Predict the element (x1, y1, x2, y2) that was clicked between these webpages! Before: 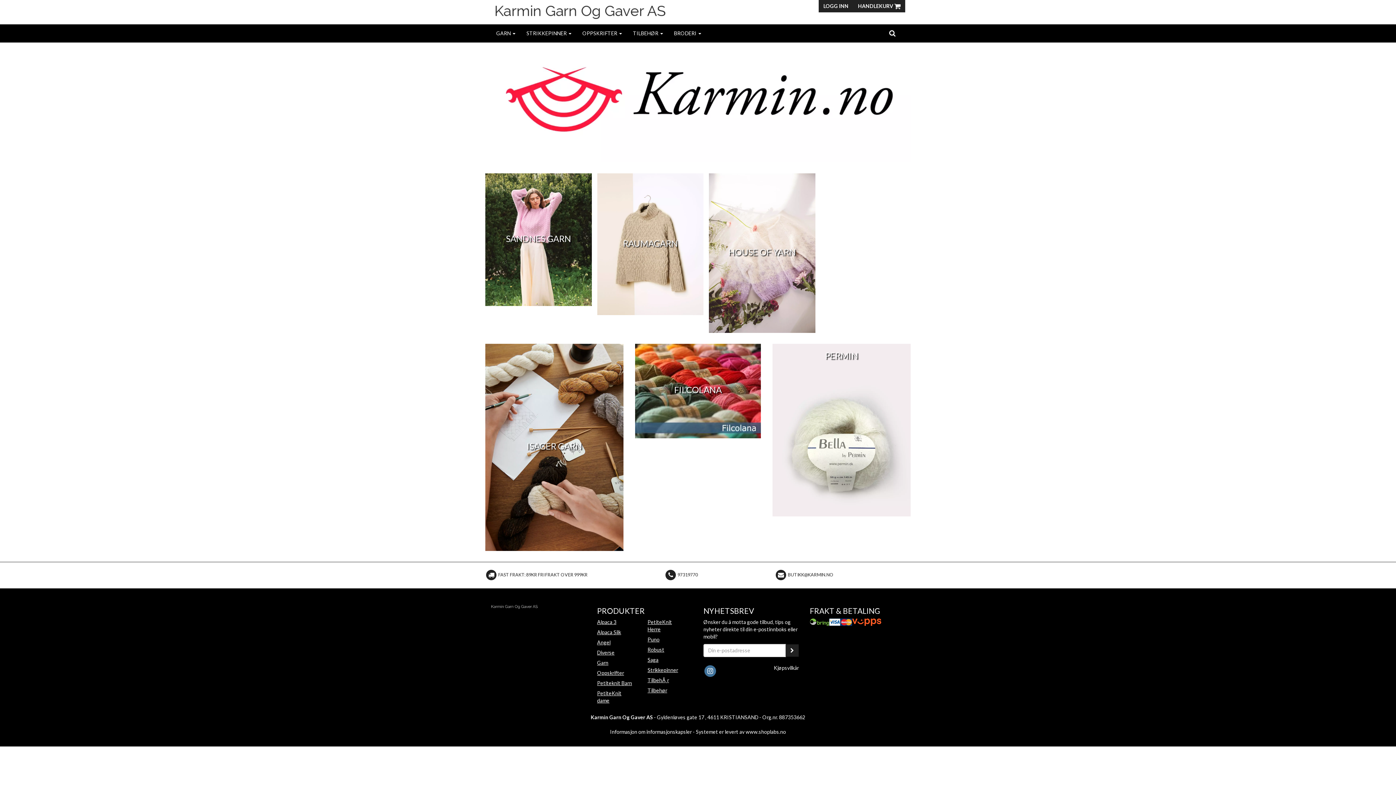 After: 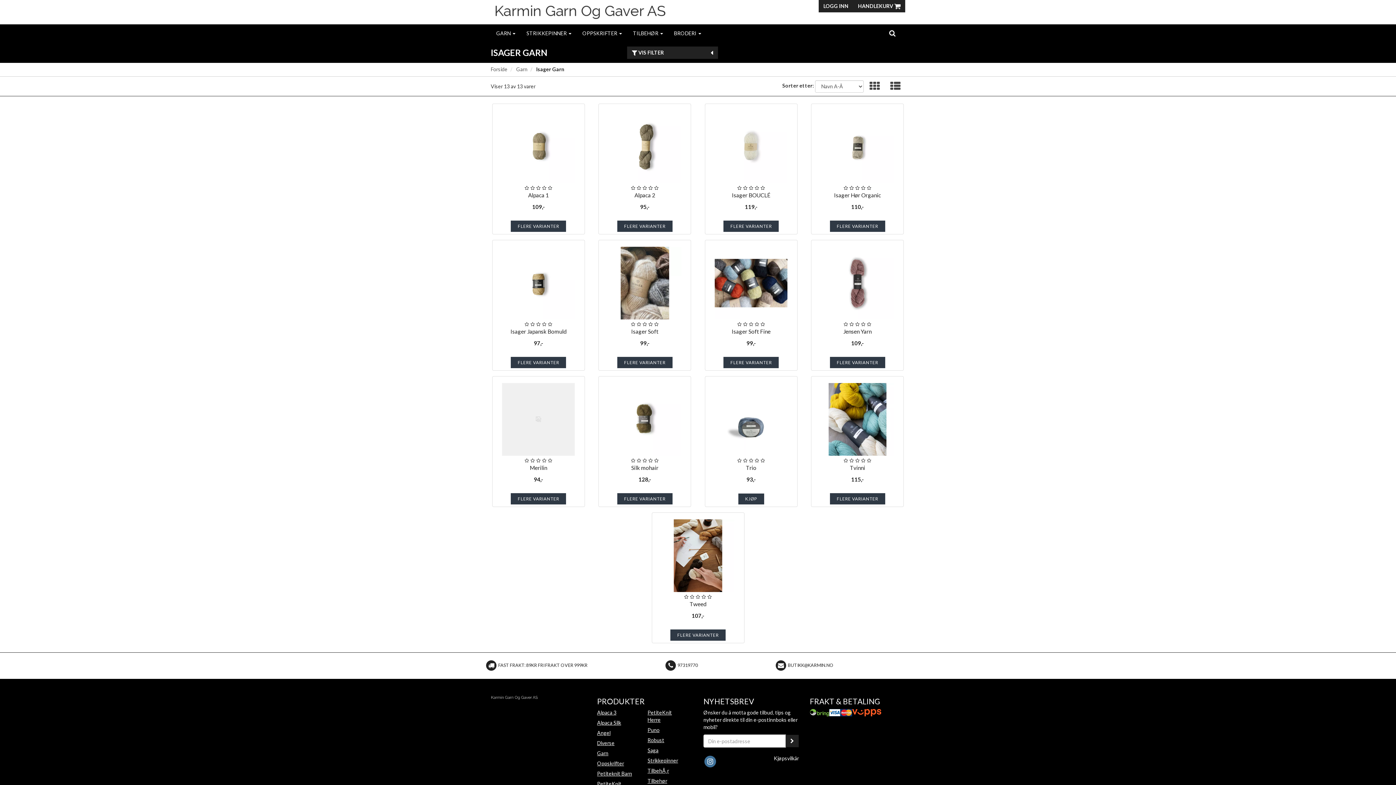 Action: label: ISAGER GARN bbox: (526, 441, 582, 451)